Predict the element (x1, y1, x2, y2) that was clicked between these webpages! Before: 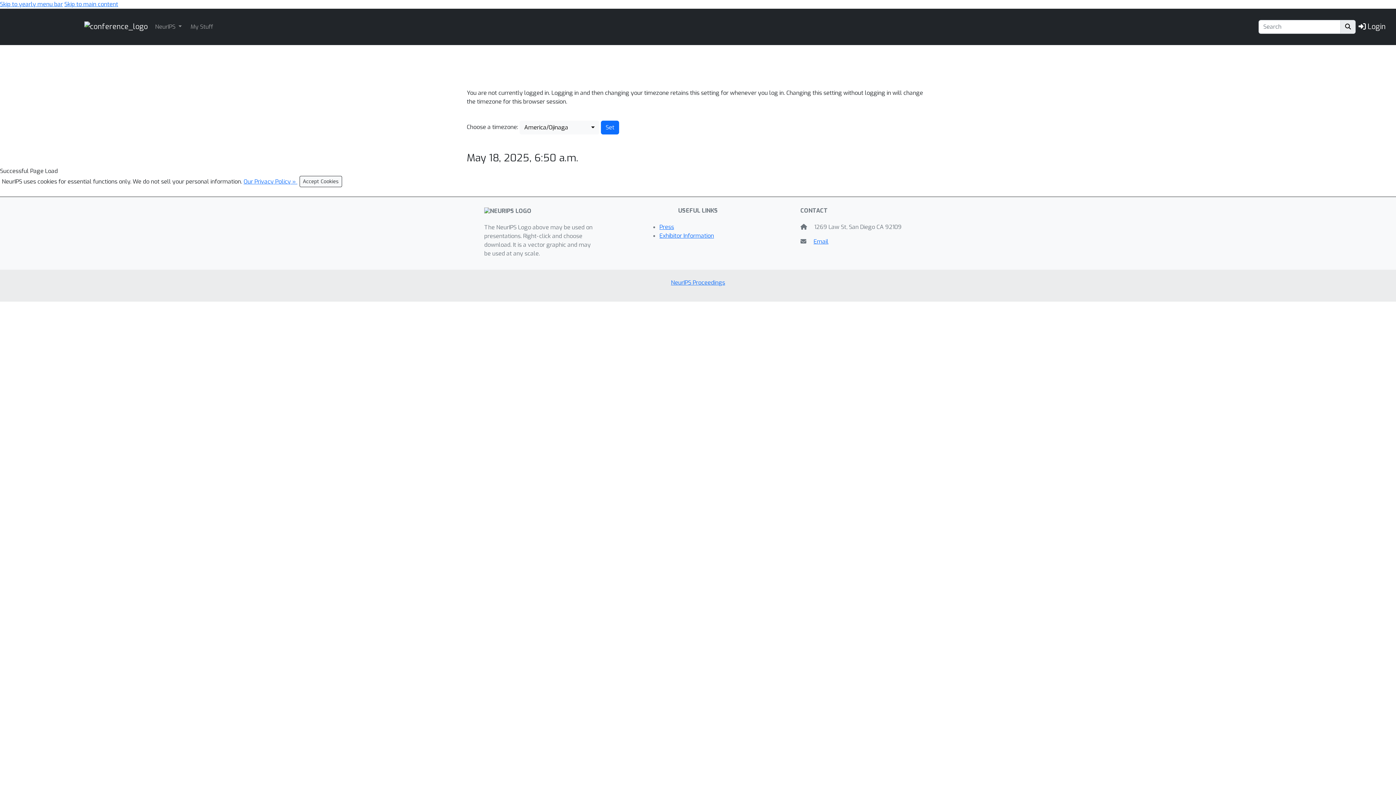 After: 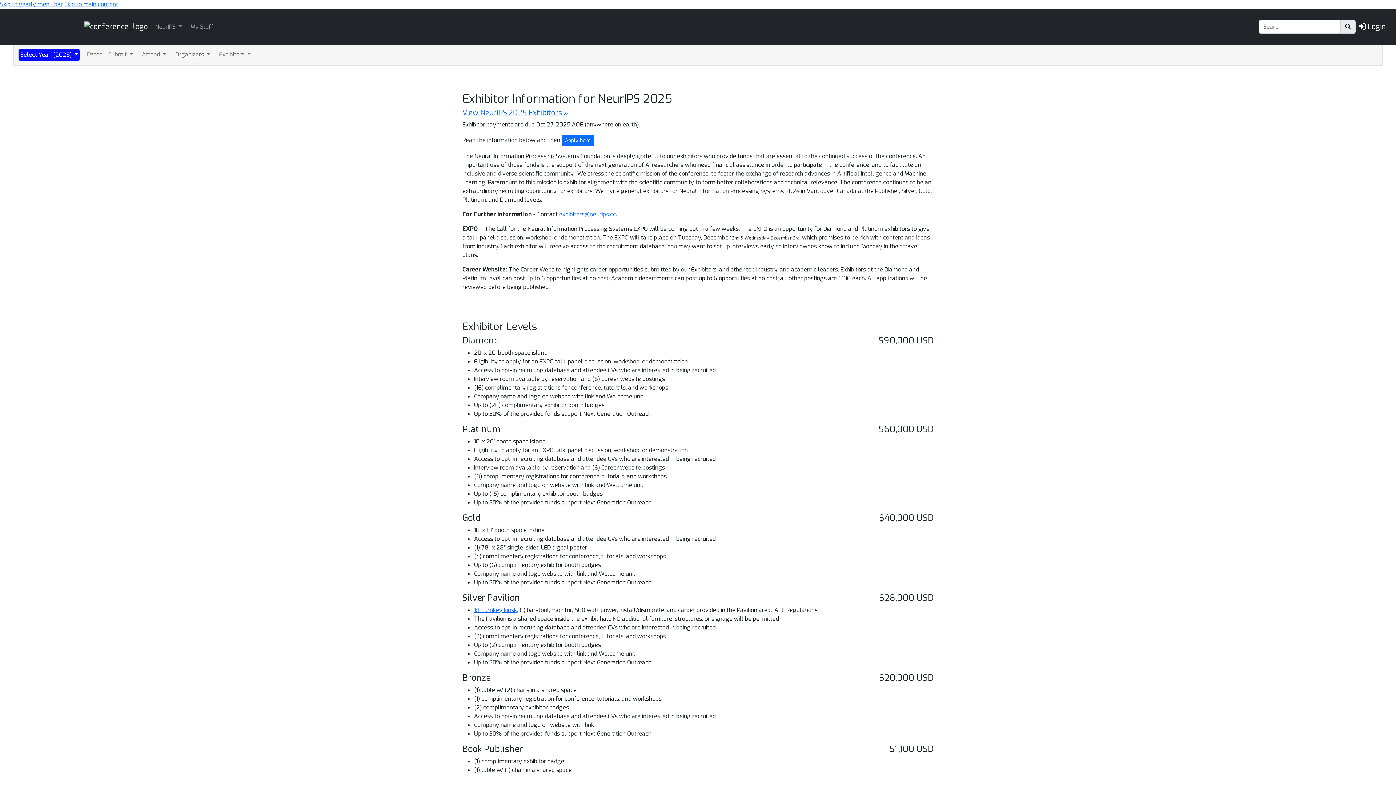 Action: bbox: (659, 232, 714, 239) label: Exhibitor Information